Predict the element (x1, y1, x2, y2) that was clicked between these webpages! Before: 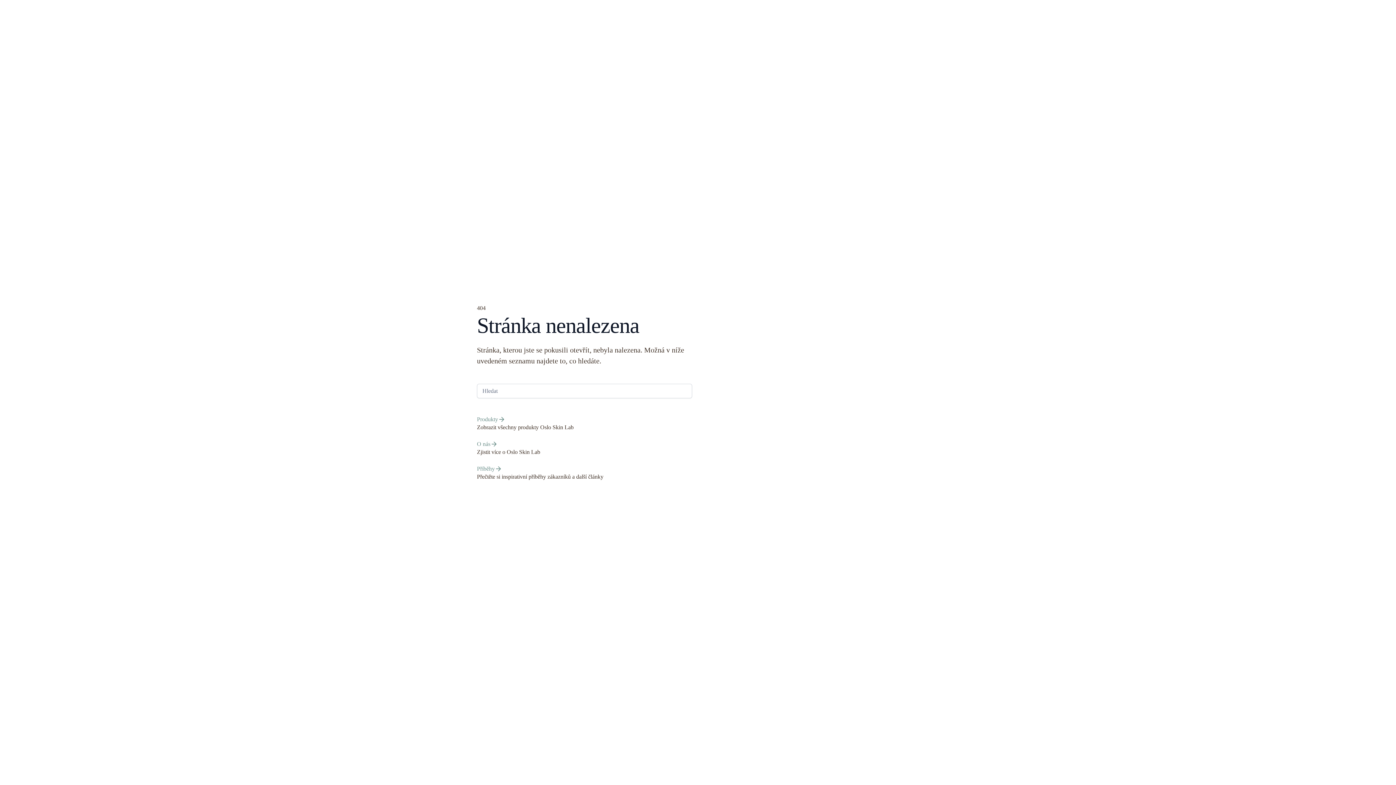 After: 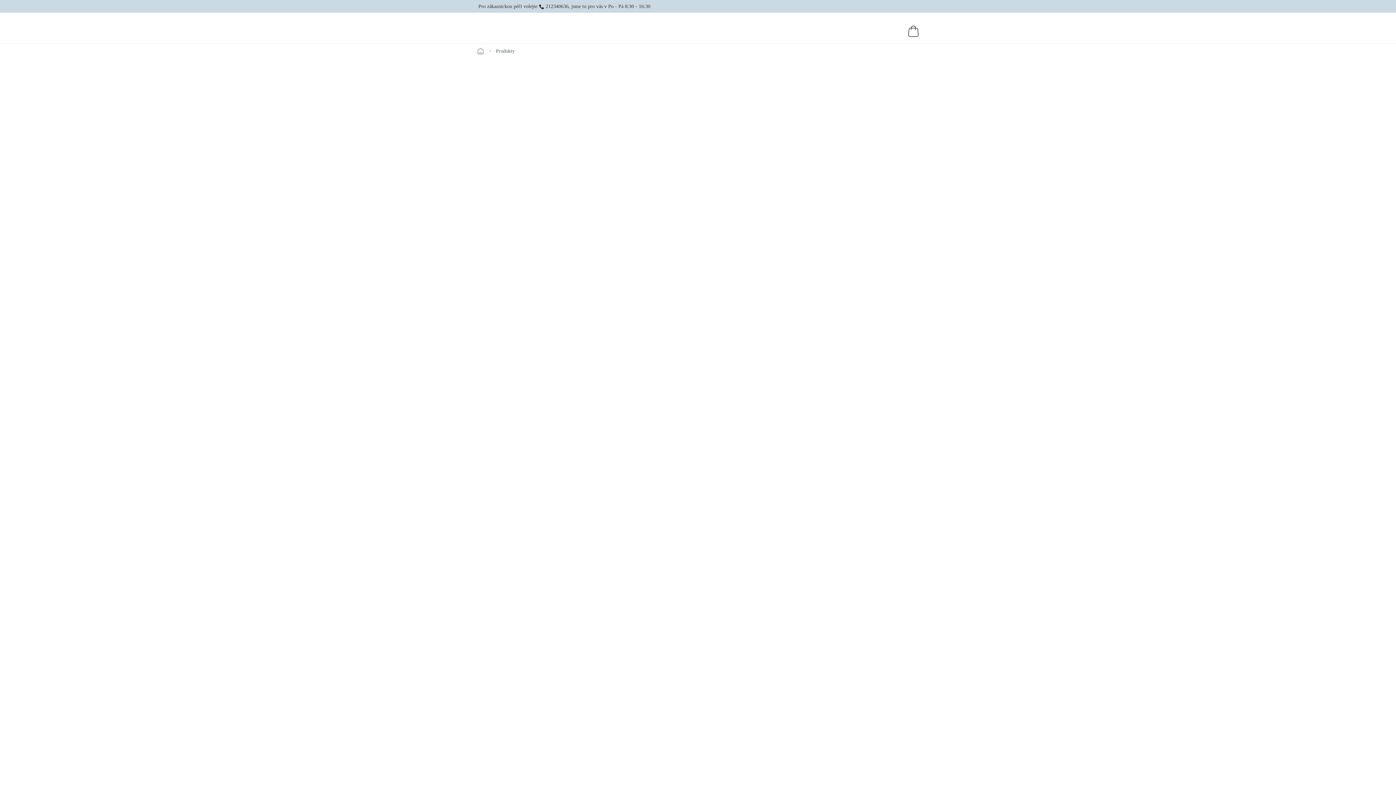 Action: label: Produkty bbox: (477, 416, 692, 423)